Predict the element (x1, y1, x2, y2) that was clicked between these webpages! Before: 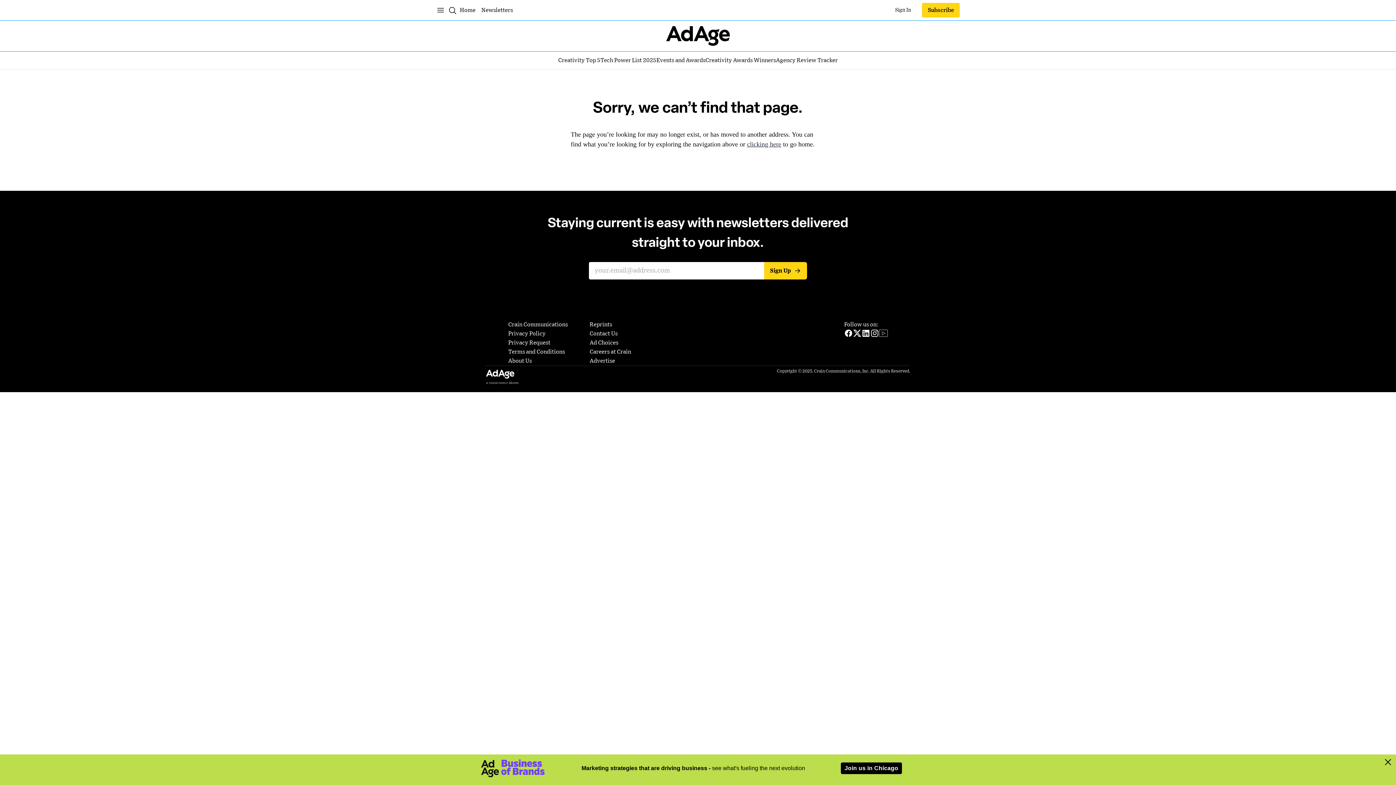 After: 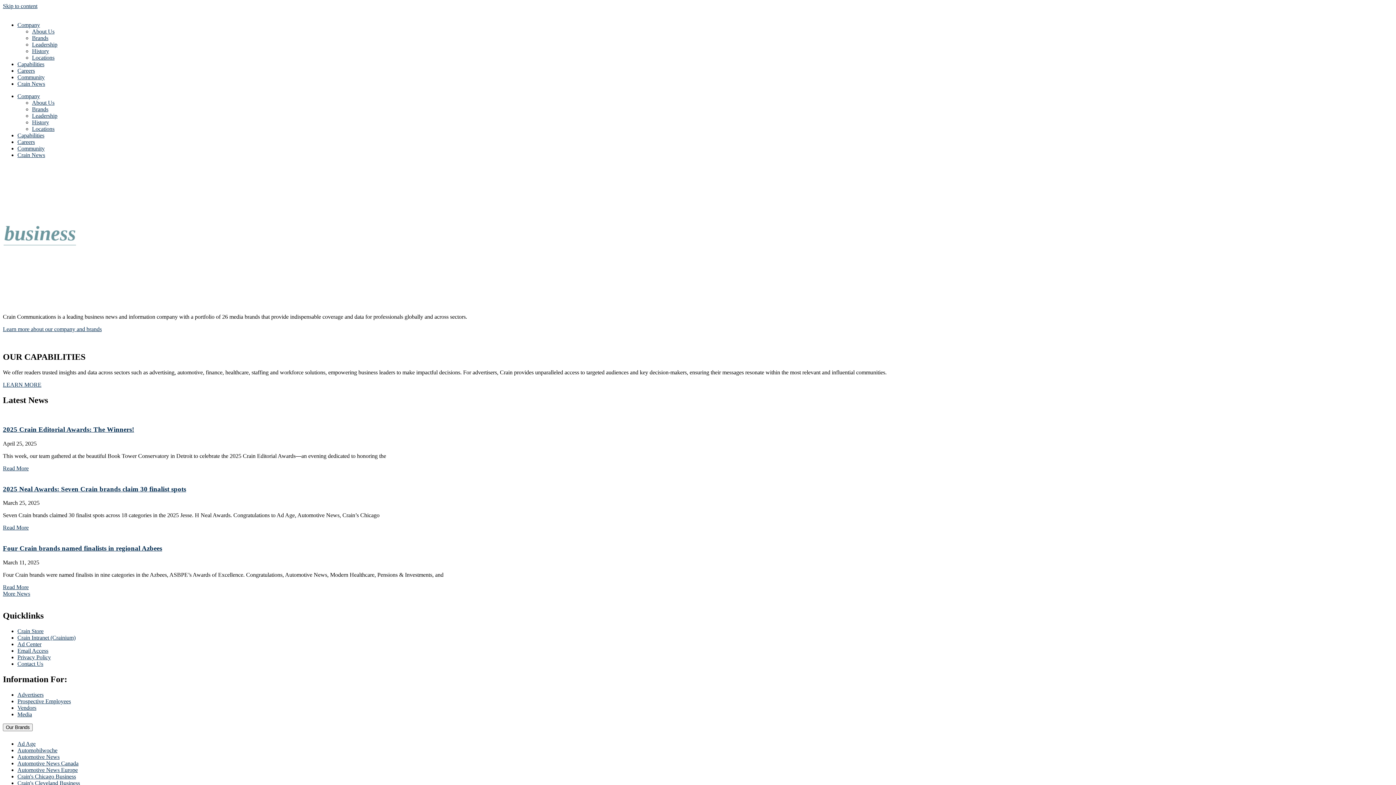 Action: label: Crain Communications bbox: (508, 320, 568, 329)